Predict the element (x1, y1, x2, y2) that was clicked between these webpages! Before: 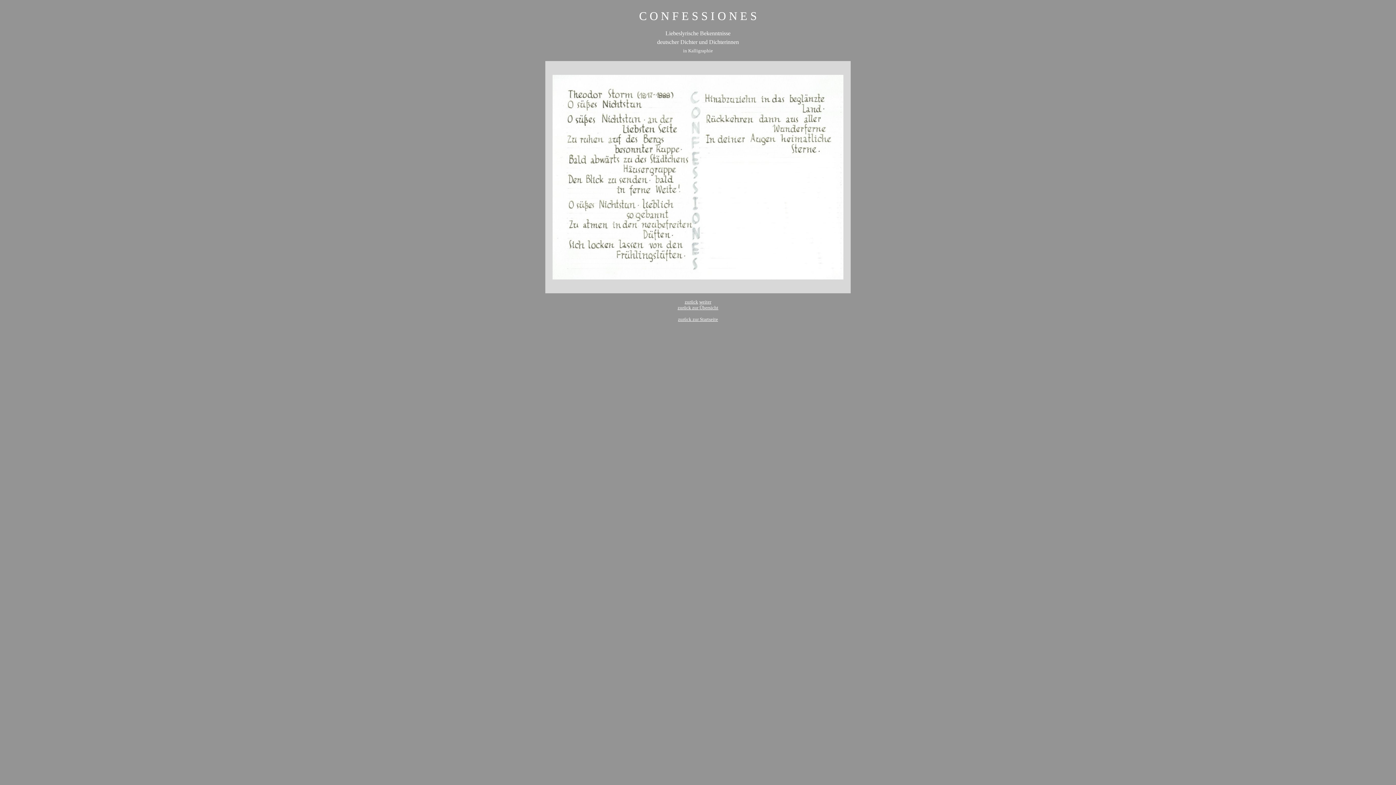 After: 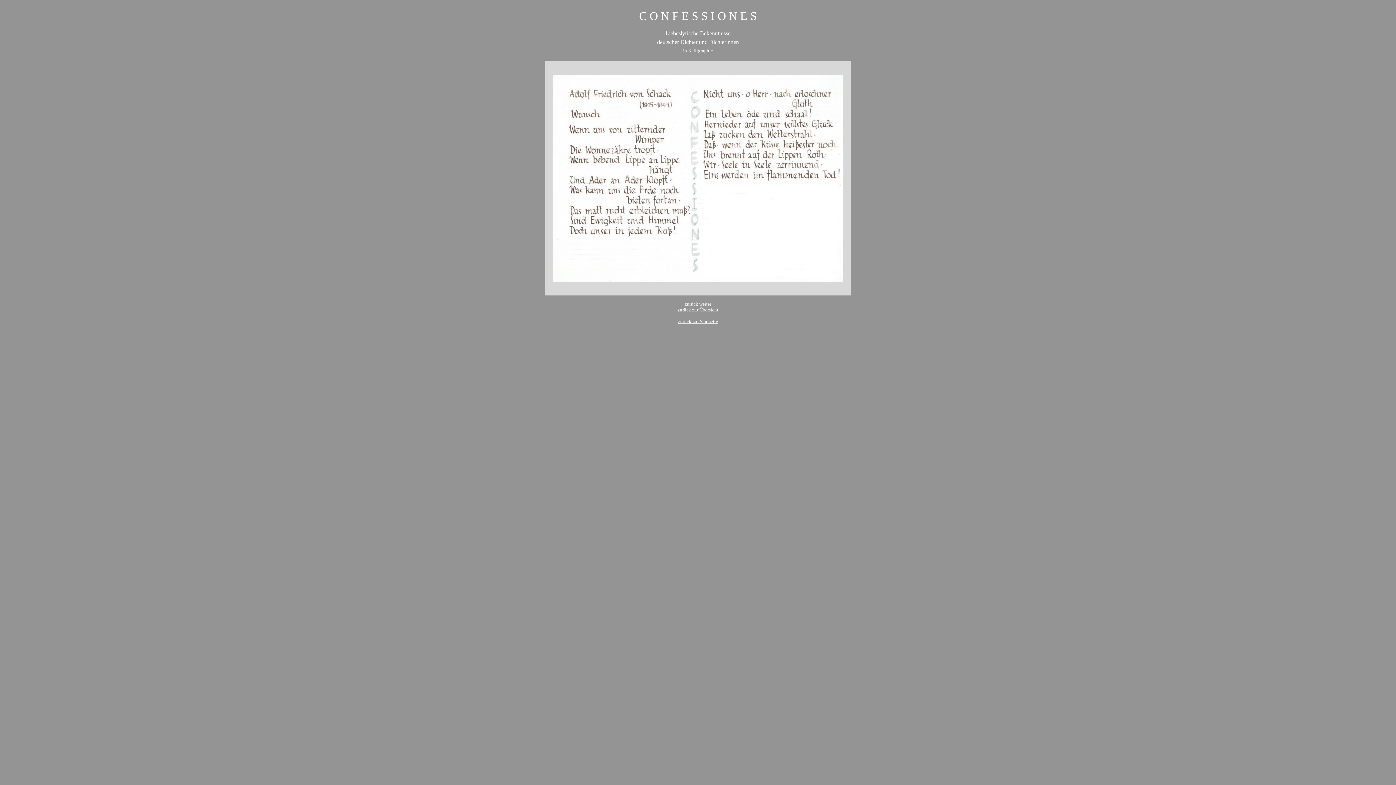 Action: label: weiter bbox: (699, 299, 711, 304)